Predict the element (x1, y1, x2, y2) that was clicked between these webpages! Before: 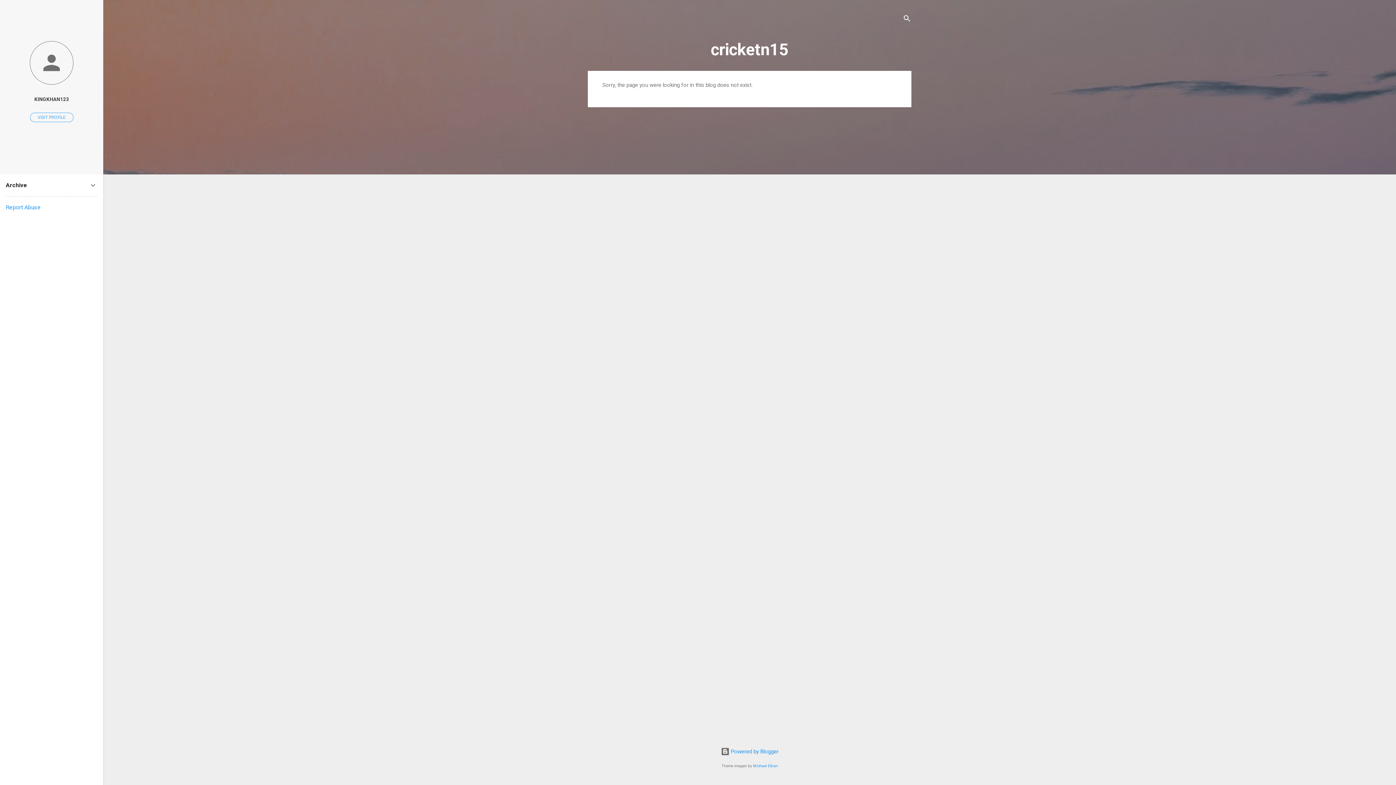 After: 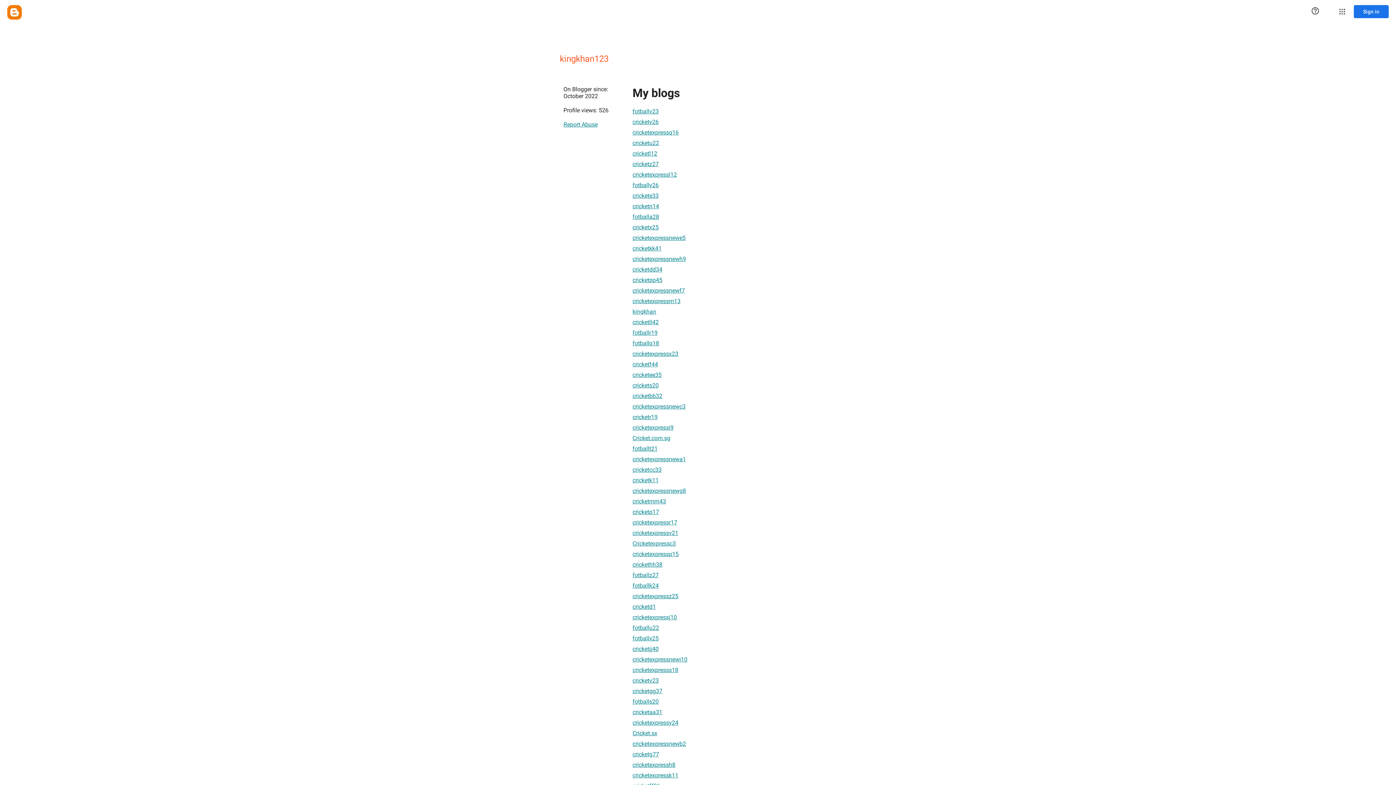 Action: bbox: (0, 40, 103, 86)